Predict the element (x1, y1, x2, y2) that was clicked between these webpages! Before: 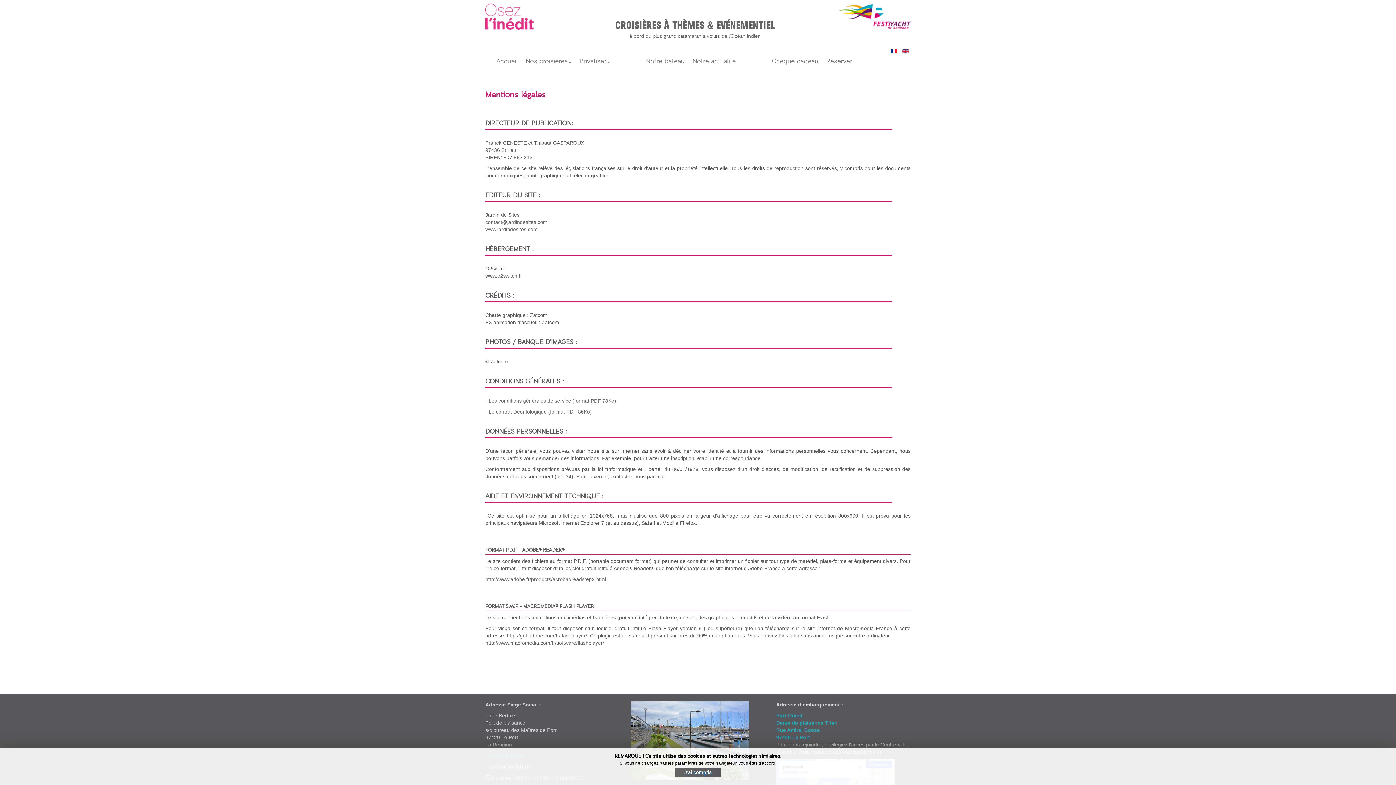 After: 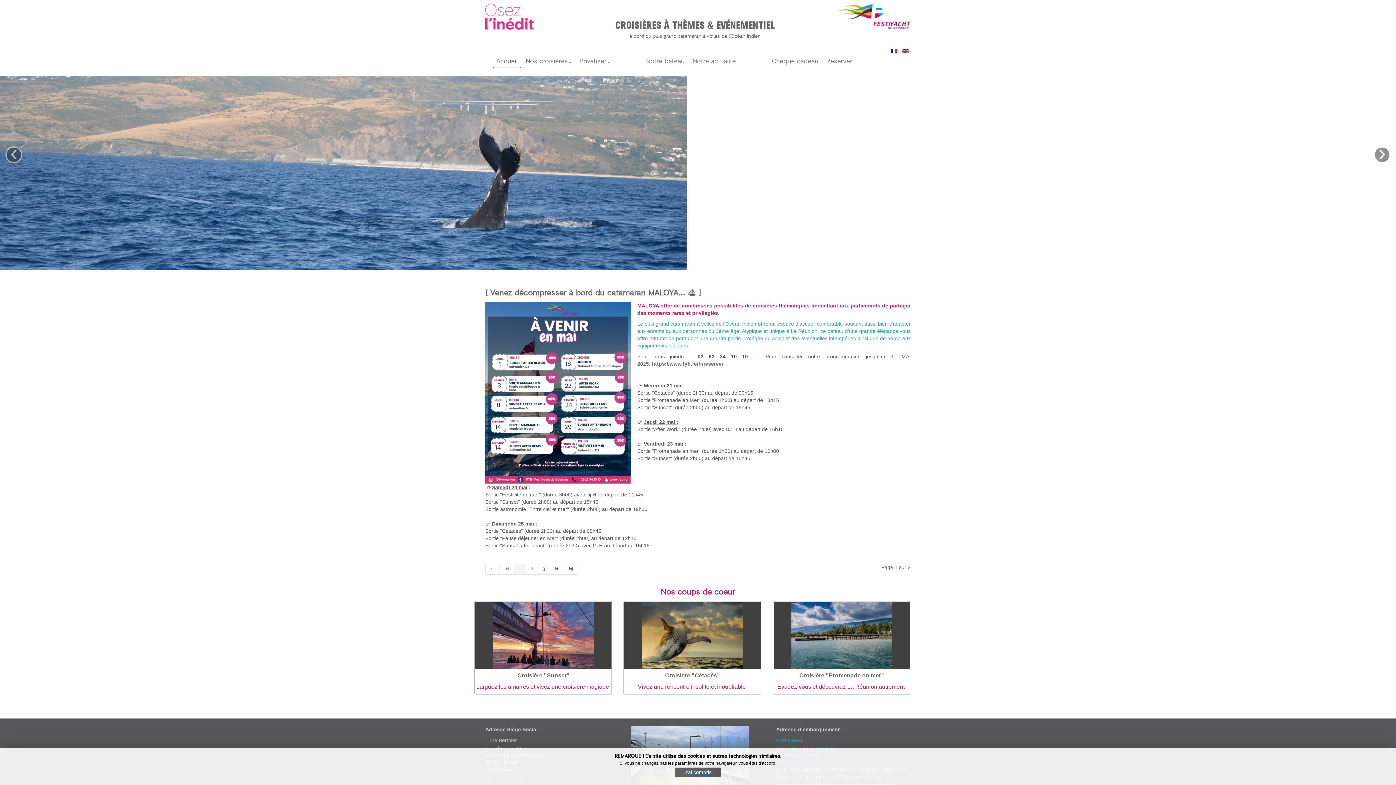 Action: bbox: (492, 55, 521, 67) label: Accueil